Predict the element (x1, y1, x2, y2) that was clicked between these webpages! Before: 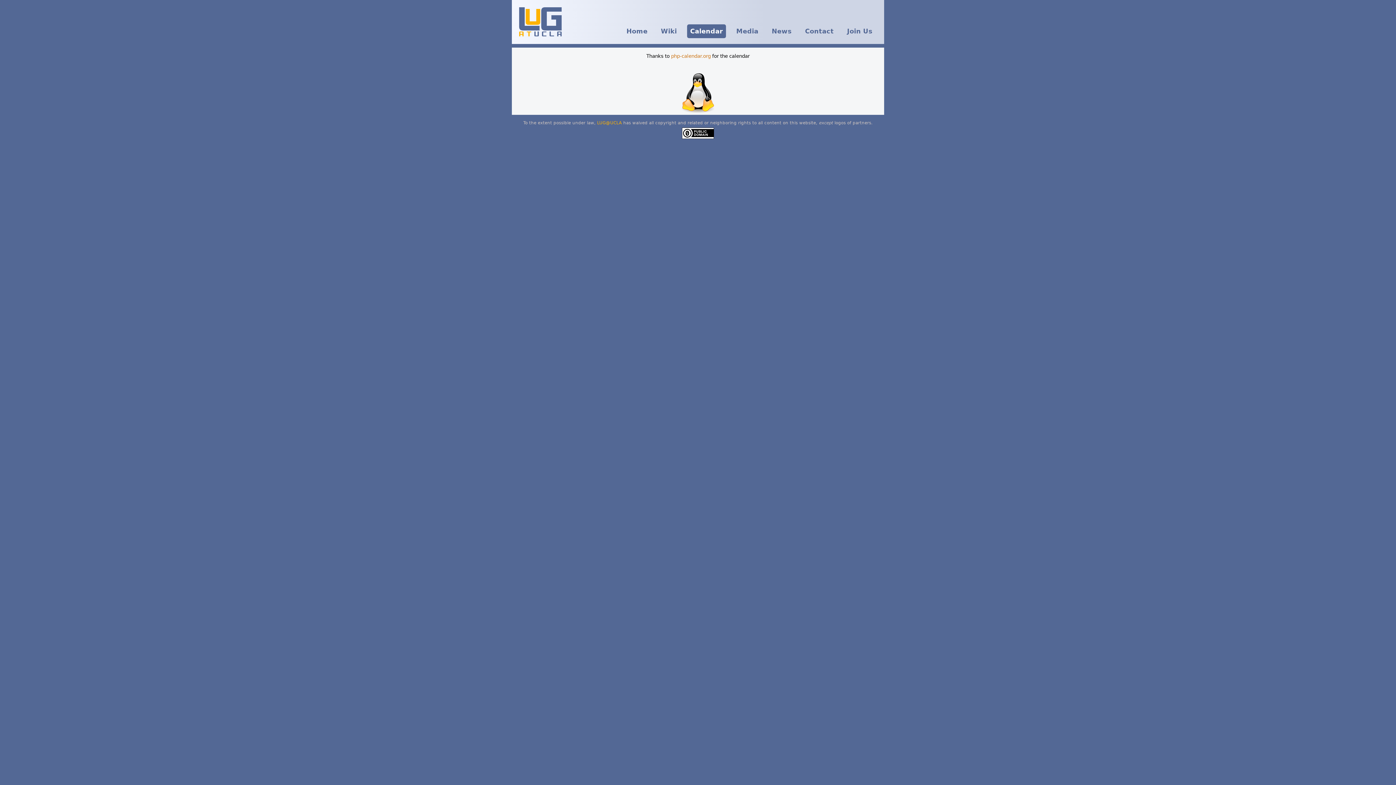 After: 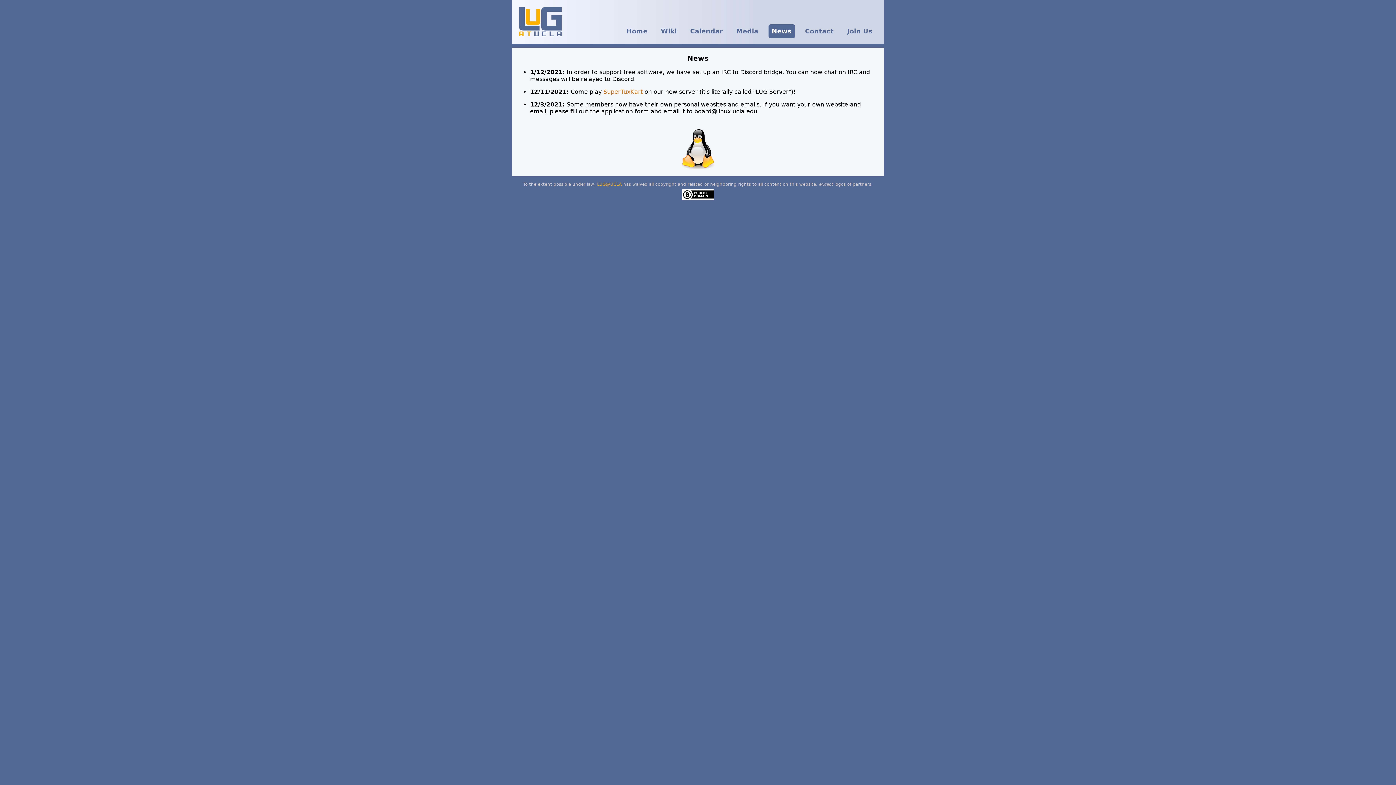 Action: label: News bbox: (768, 24, 795, 38)